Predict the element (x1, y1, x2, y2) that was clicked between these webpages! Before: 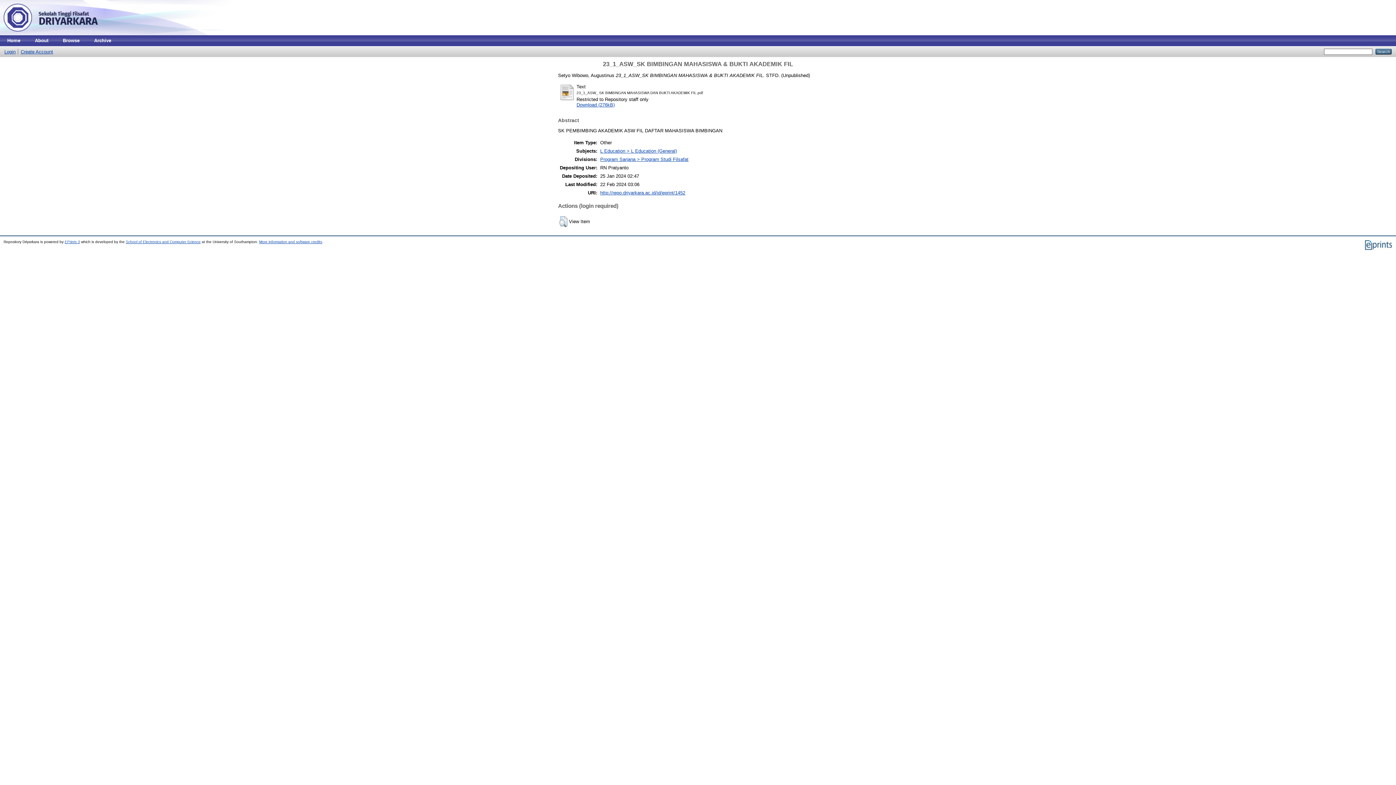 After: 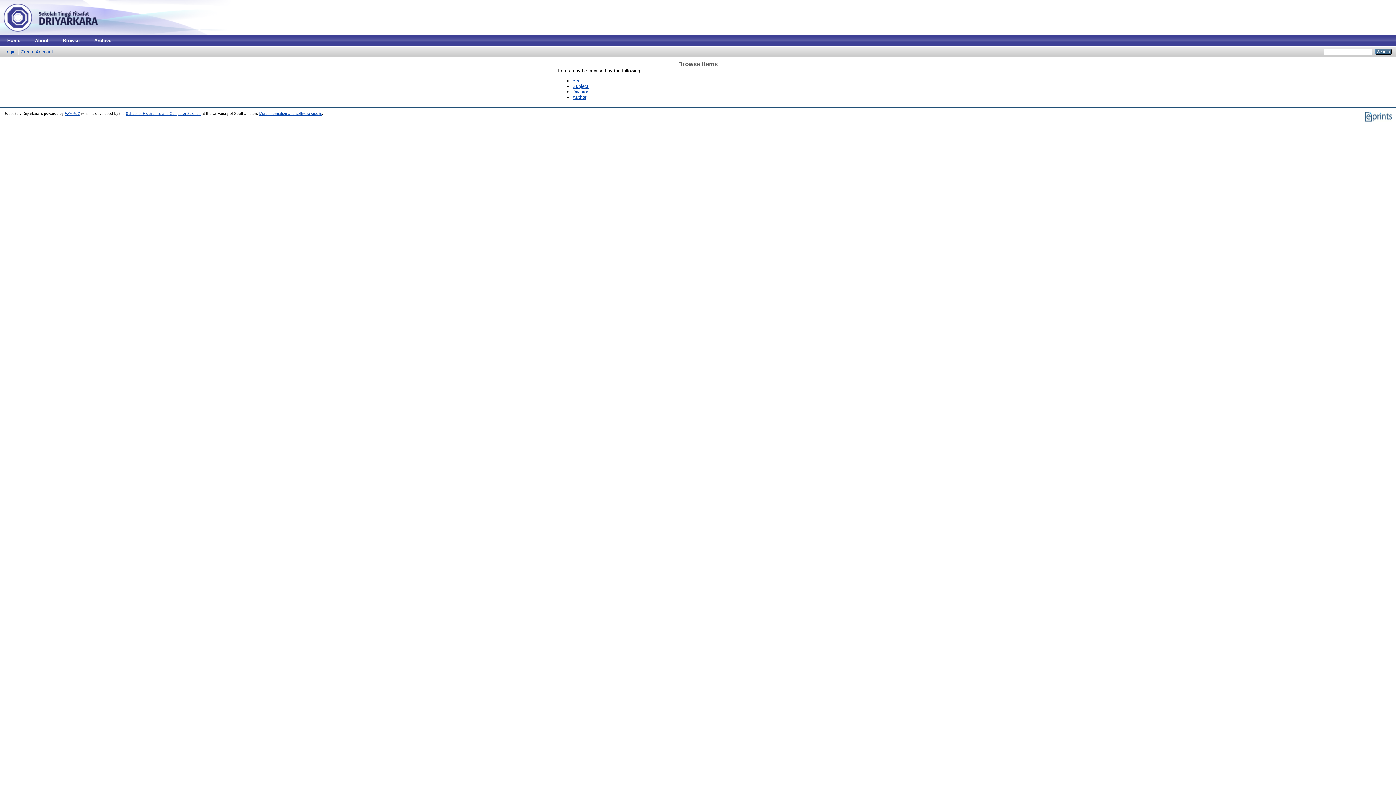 Action: bbox: (55, 35, 86, 46) label: Browse